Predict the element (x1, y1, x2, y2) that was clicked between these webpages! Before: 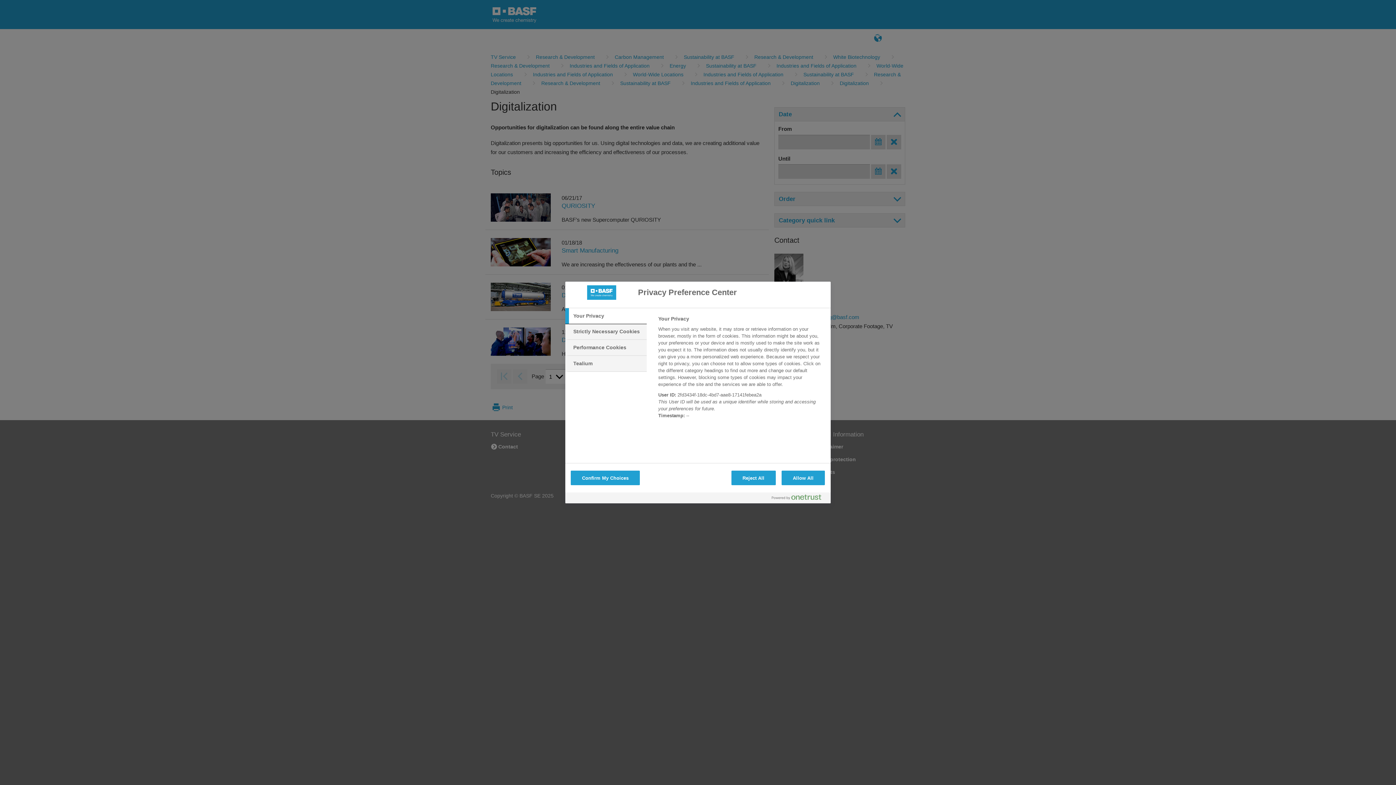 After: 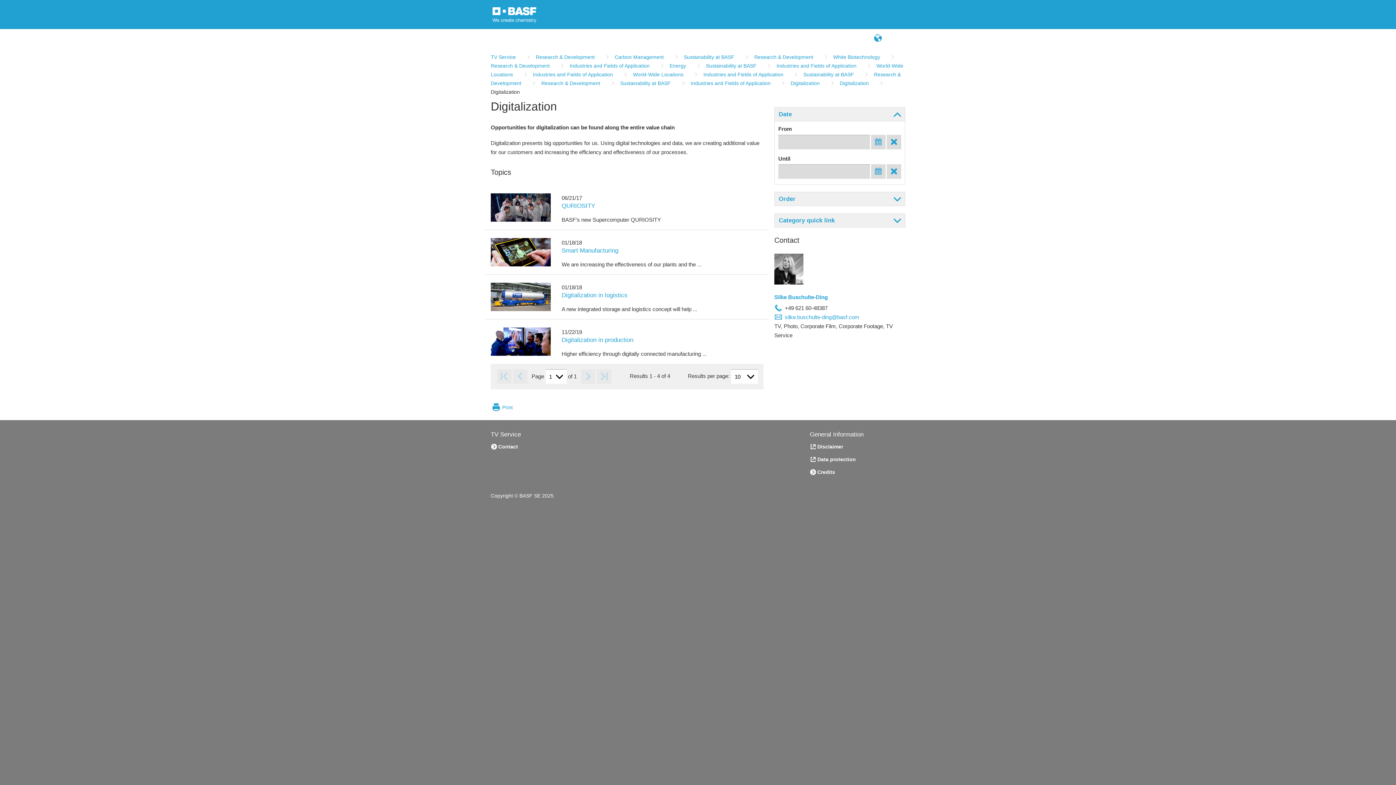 Action: bbox: (570, 470, 640, 485) label: Confirm My Choices